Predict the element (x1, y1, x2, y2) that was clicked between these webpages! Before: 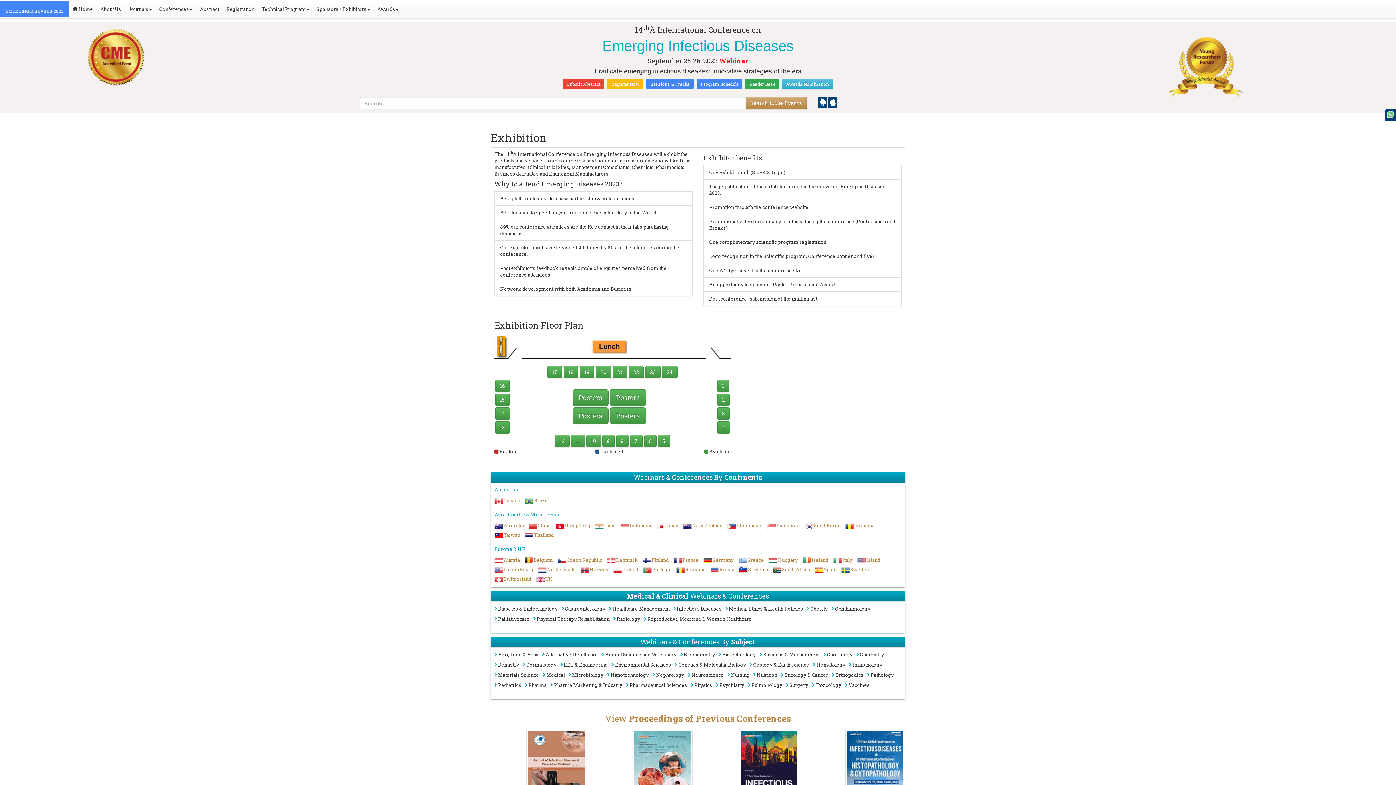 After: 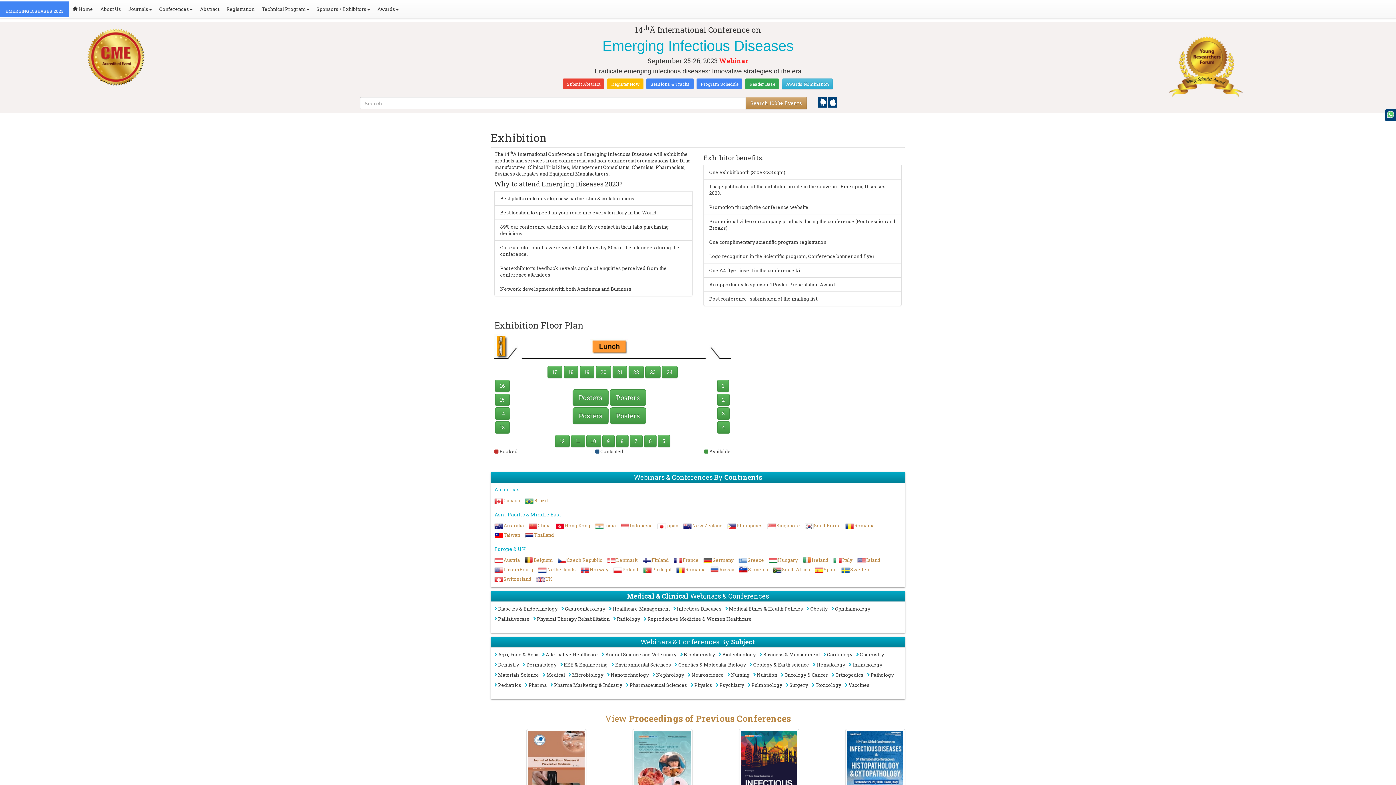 Action: bbox: (823, 651, 852, 661) label: Cardiology